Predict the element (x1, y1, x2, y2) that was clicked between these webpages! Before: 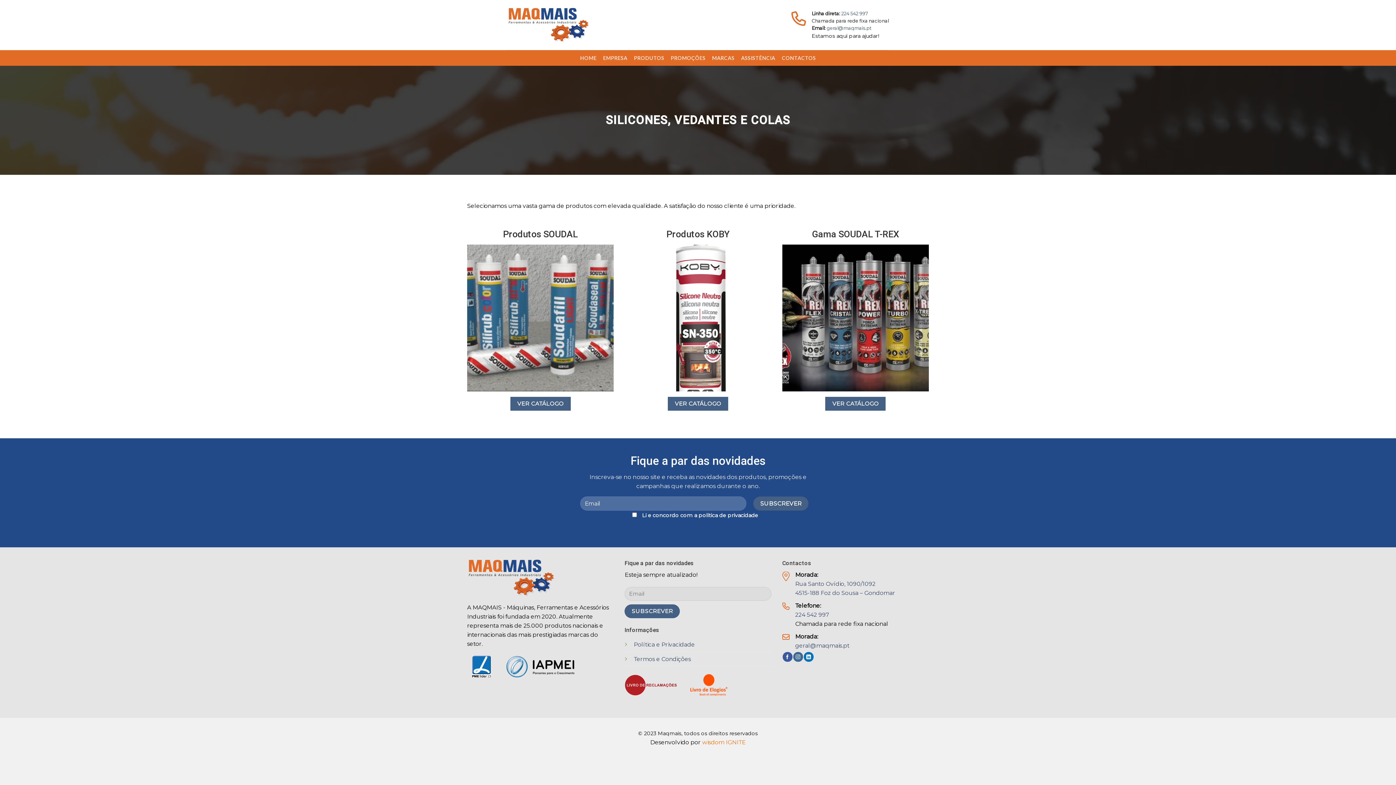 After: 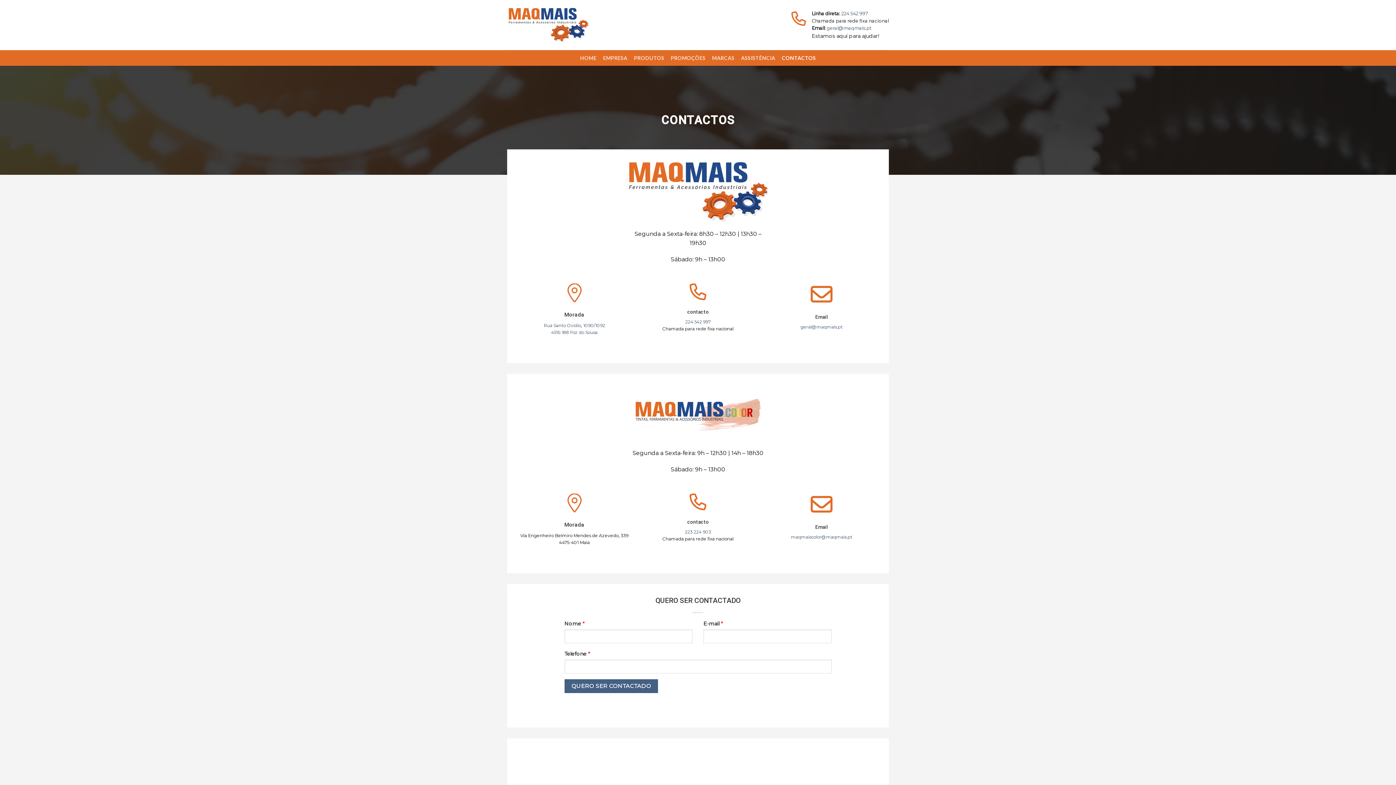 Action: bbox: (782, 51, 816, 64) label: CONTACTOS